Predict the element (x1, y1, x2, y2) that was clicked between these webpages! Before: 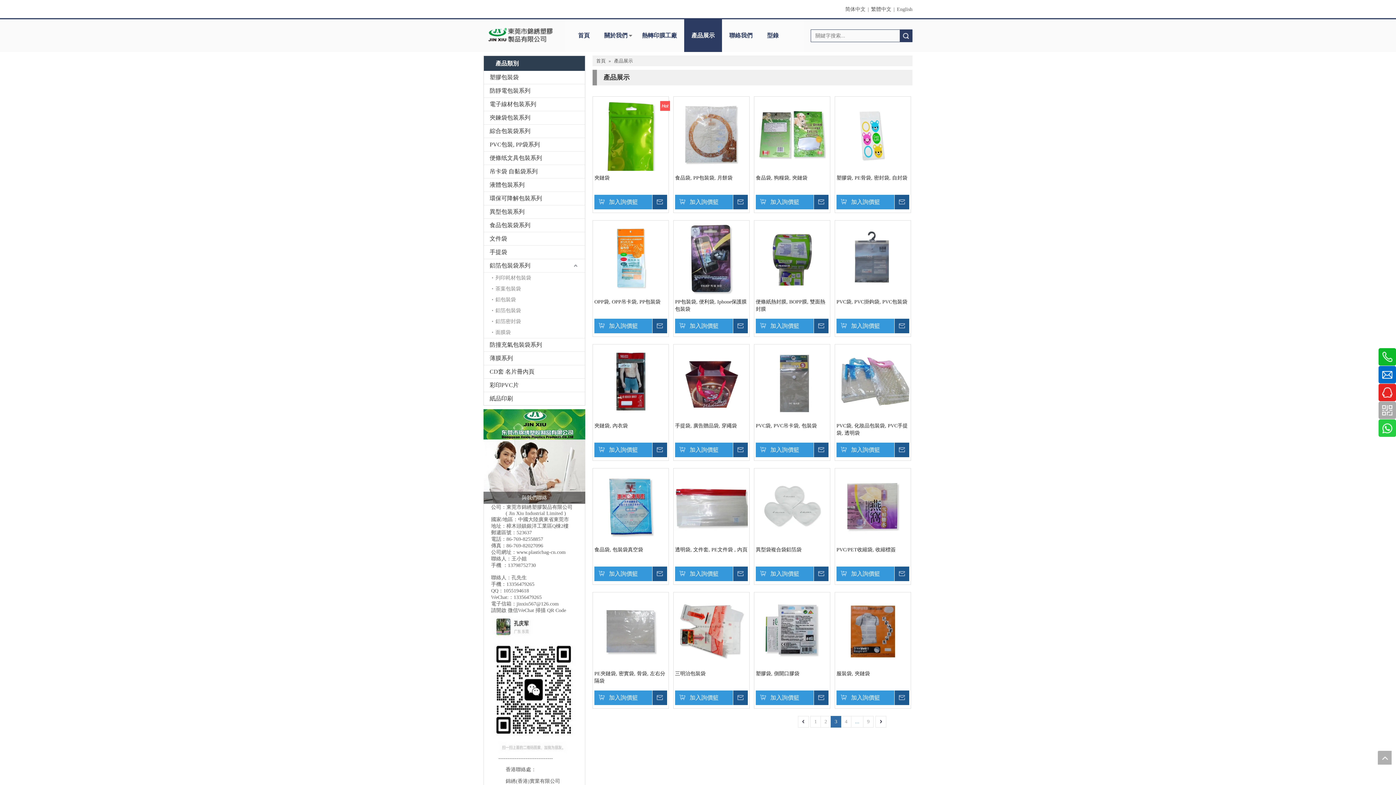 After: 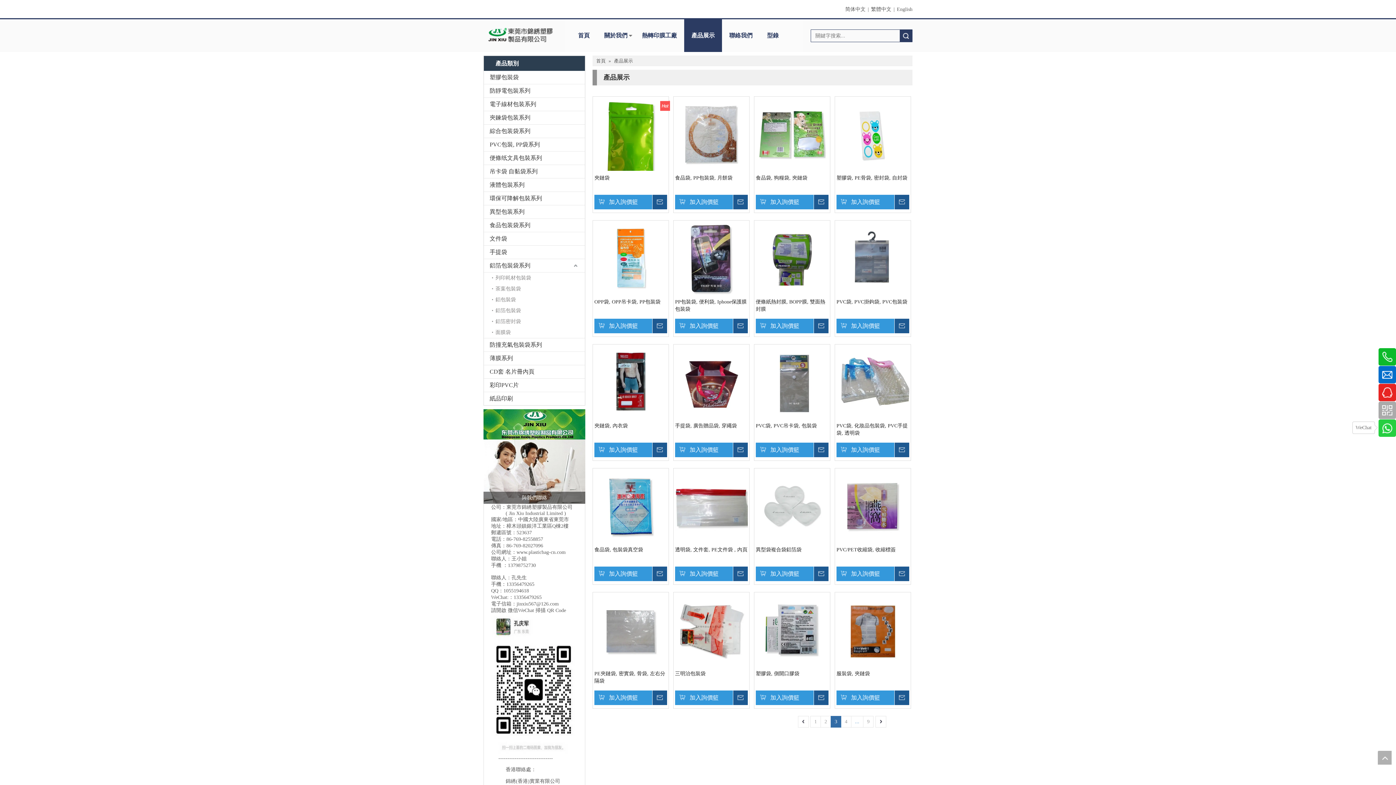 Action: bbox: (1378, 419, 1396, 437)